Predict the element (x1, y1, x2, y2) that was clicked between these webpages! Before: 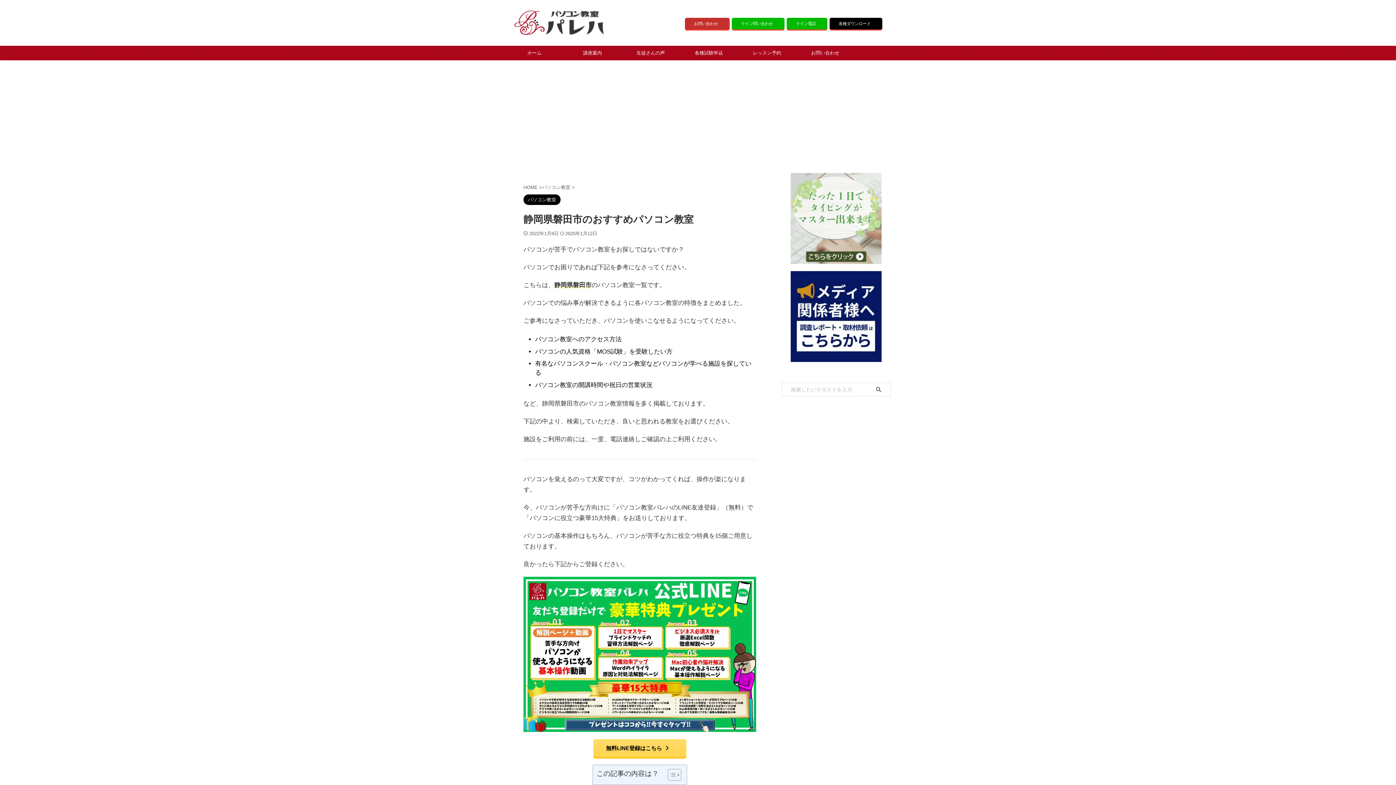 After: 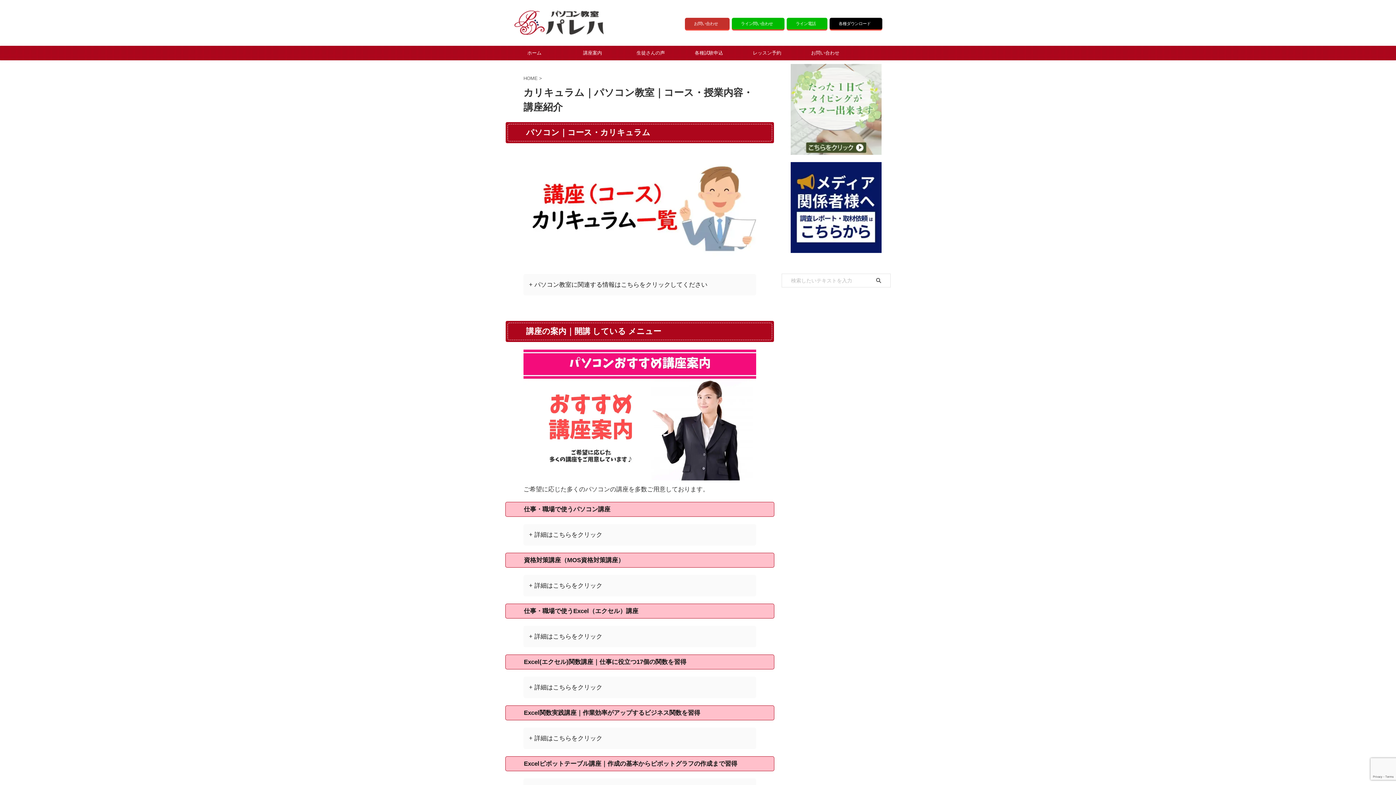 Action: bbox: (563, 45, 621, 60) label: 講座案内